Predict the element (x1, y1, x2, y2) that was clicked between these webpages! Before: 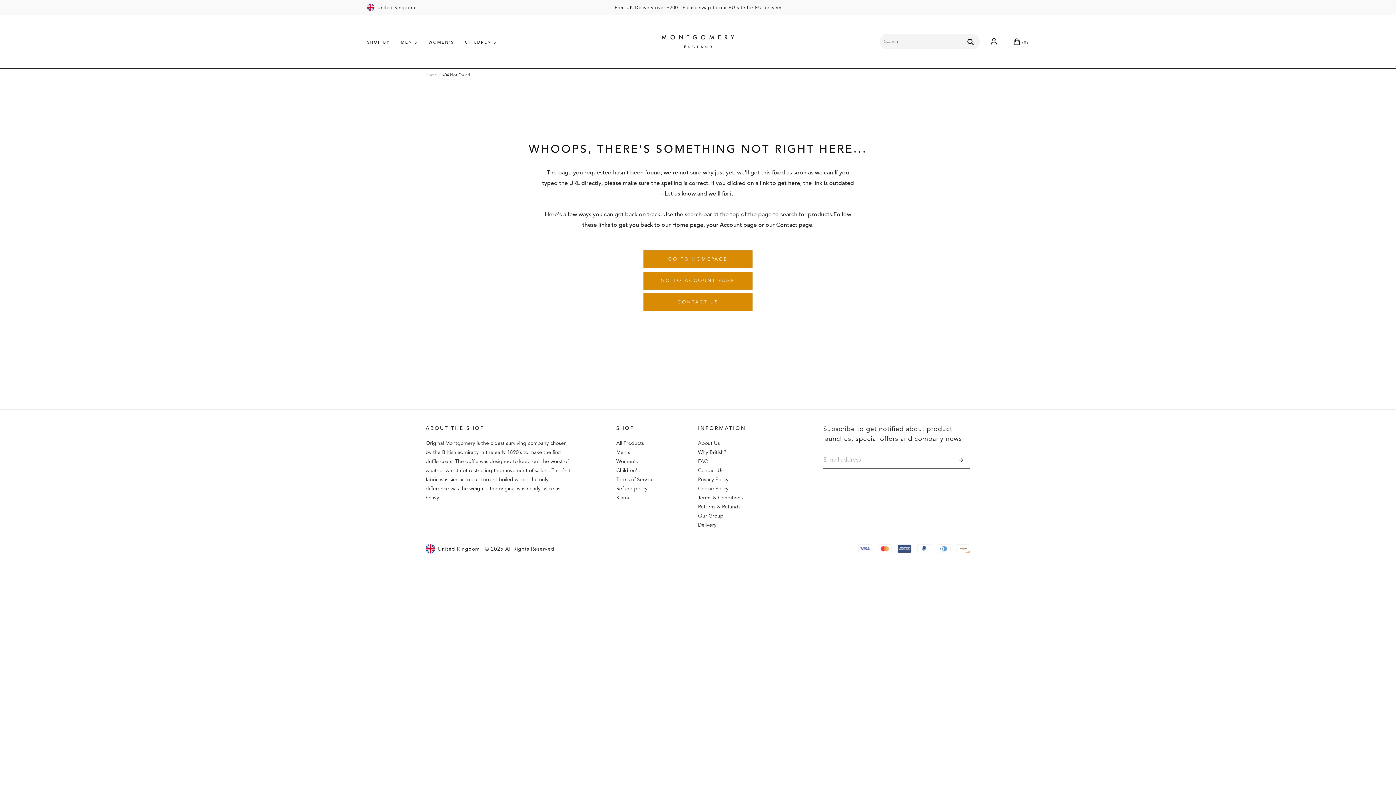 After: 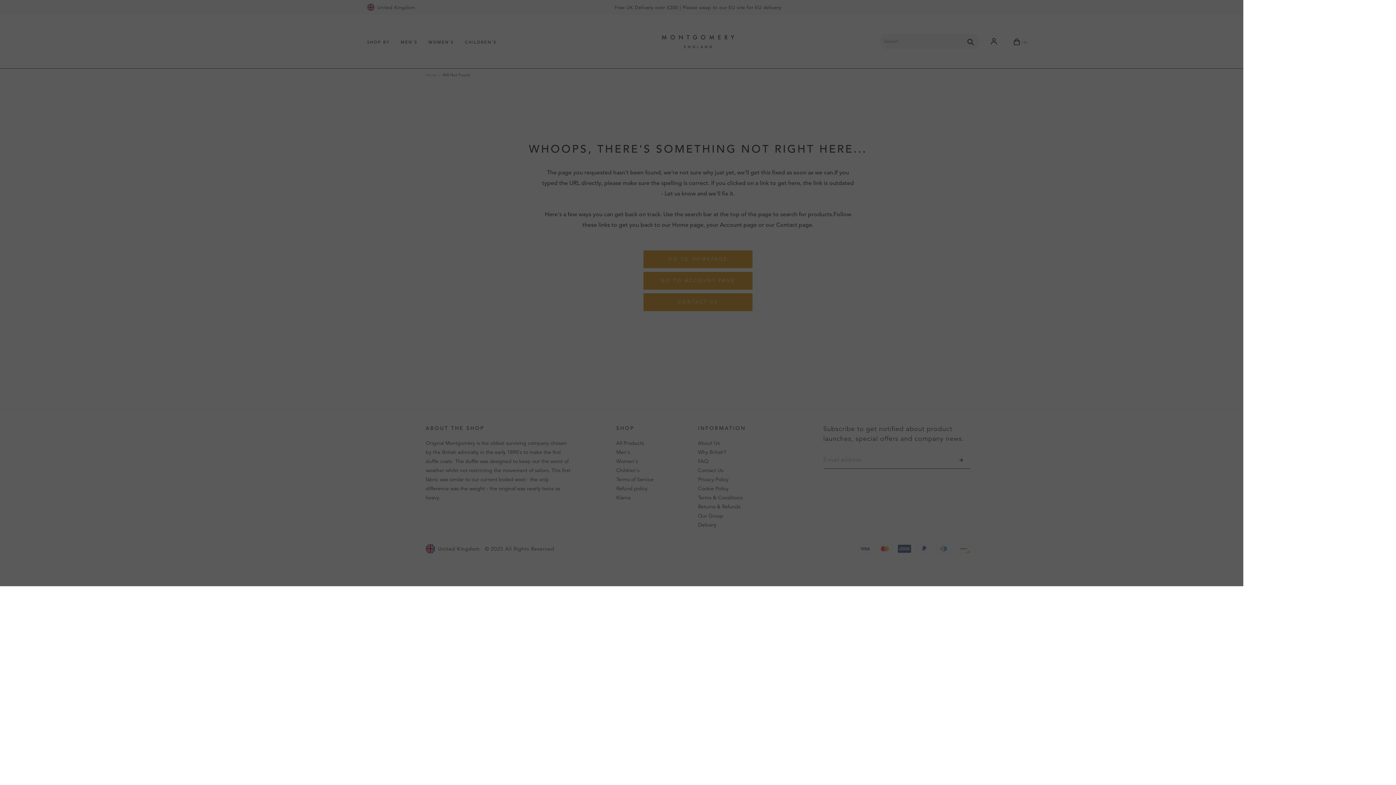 Action: label:  0 bbox: (1010, 25, 1032, 57)